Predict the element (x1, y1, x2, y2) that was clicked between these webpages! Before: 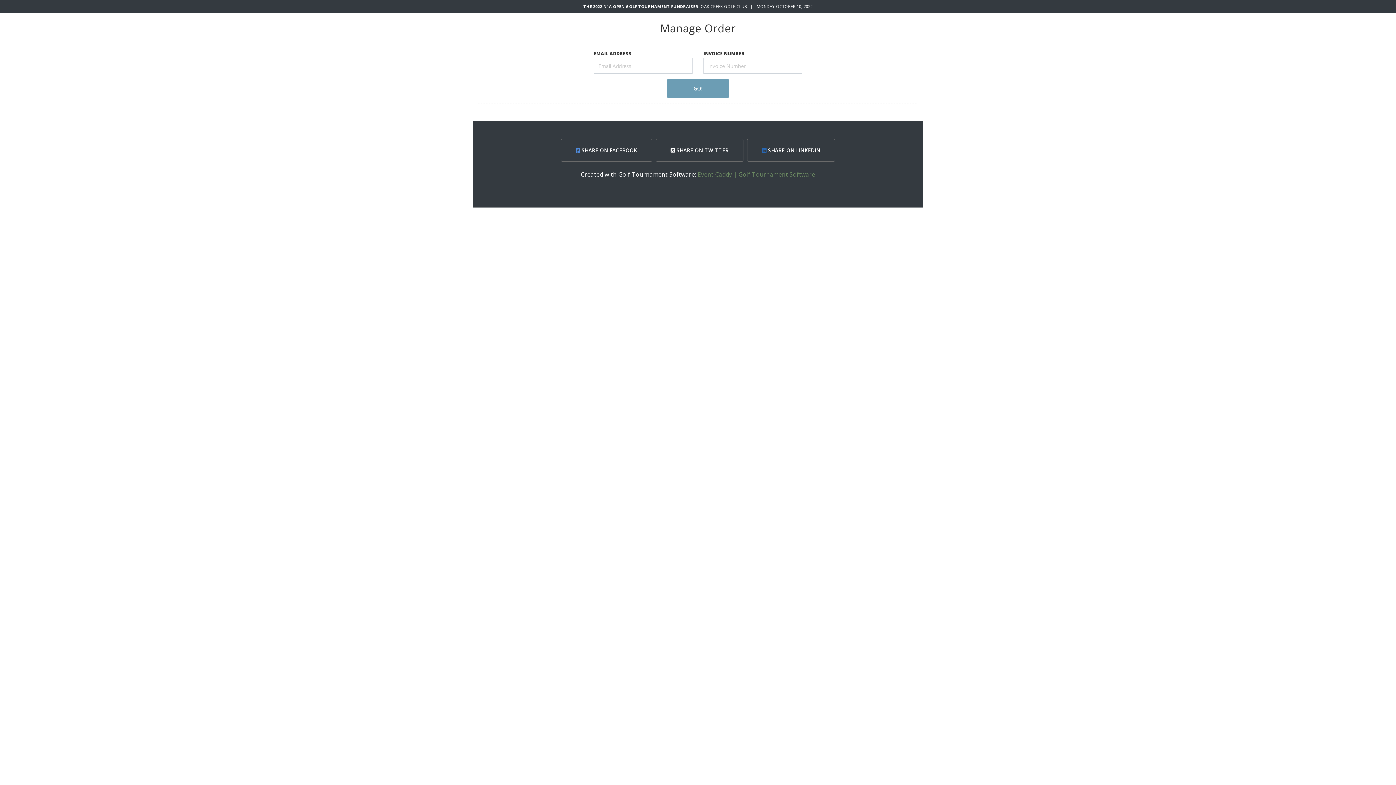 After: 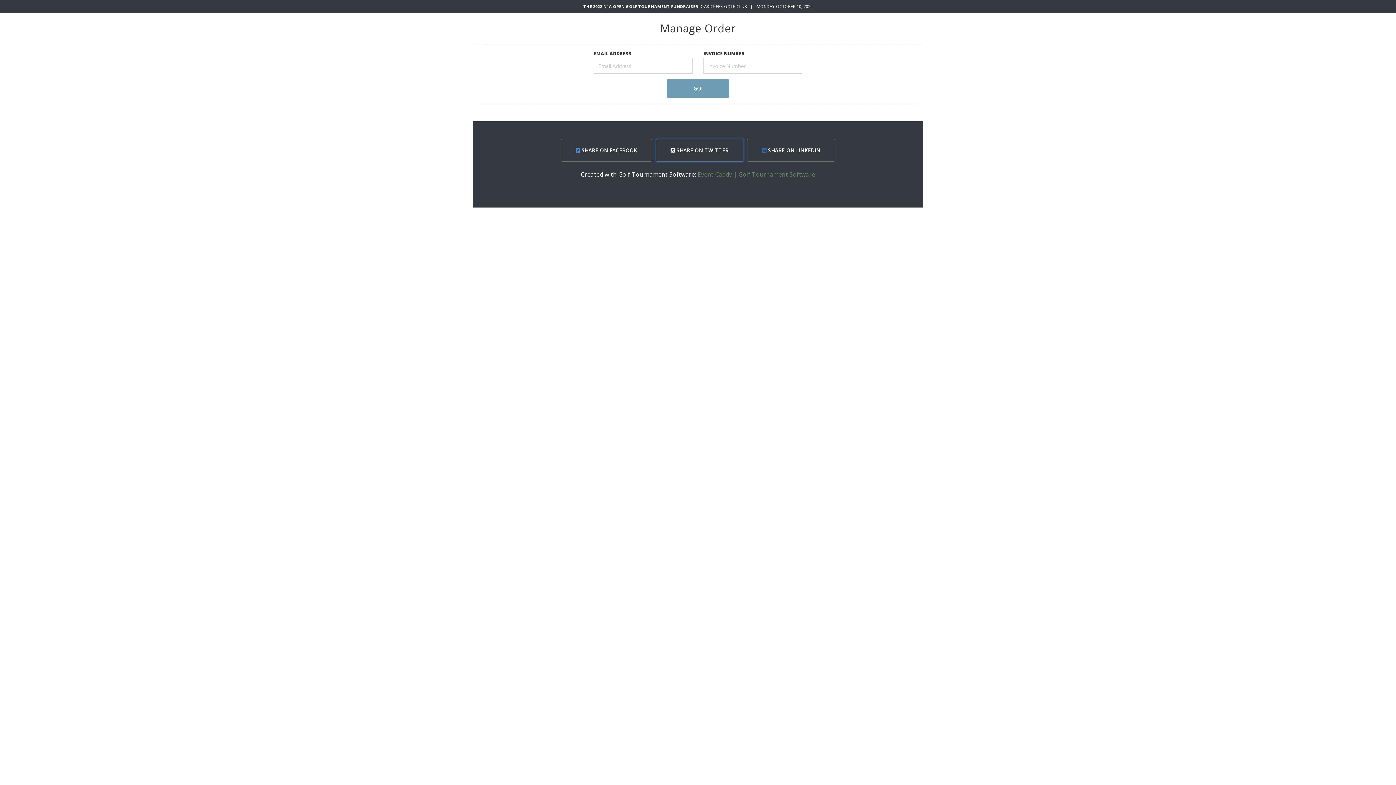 Action: label:  SHARE ON TWITTER bbox: (655, 138, 743, 161)